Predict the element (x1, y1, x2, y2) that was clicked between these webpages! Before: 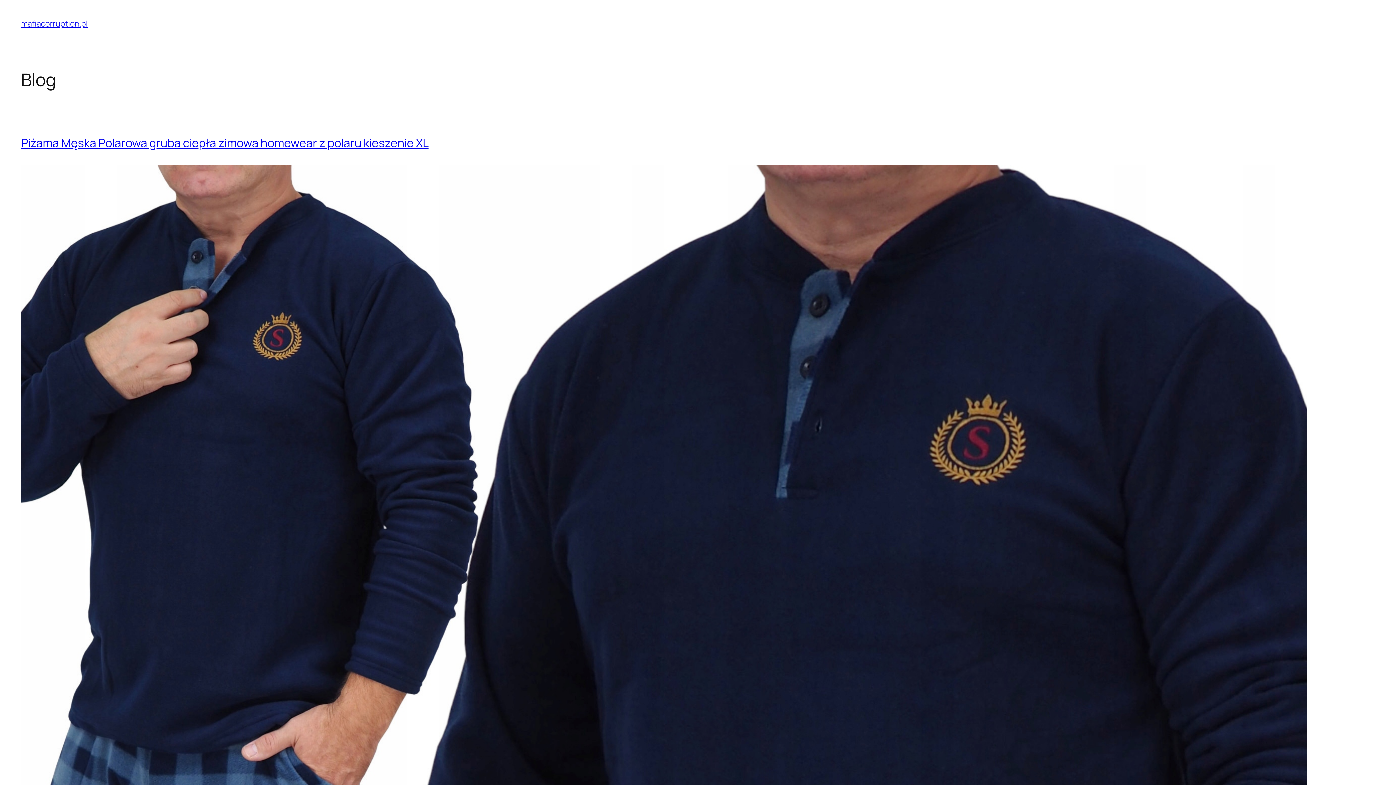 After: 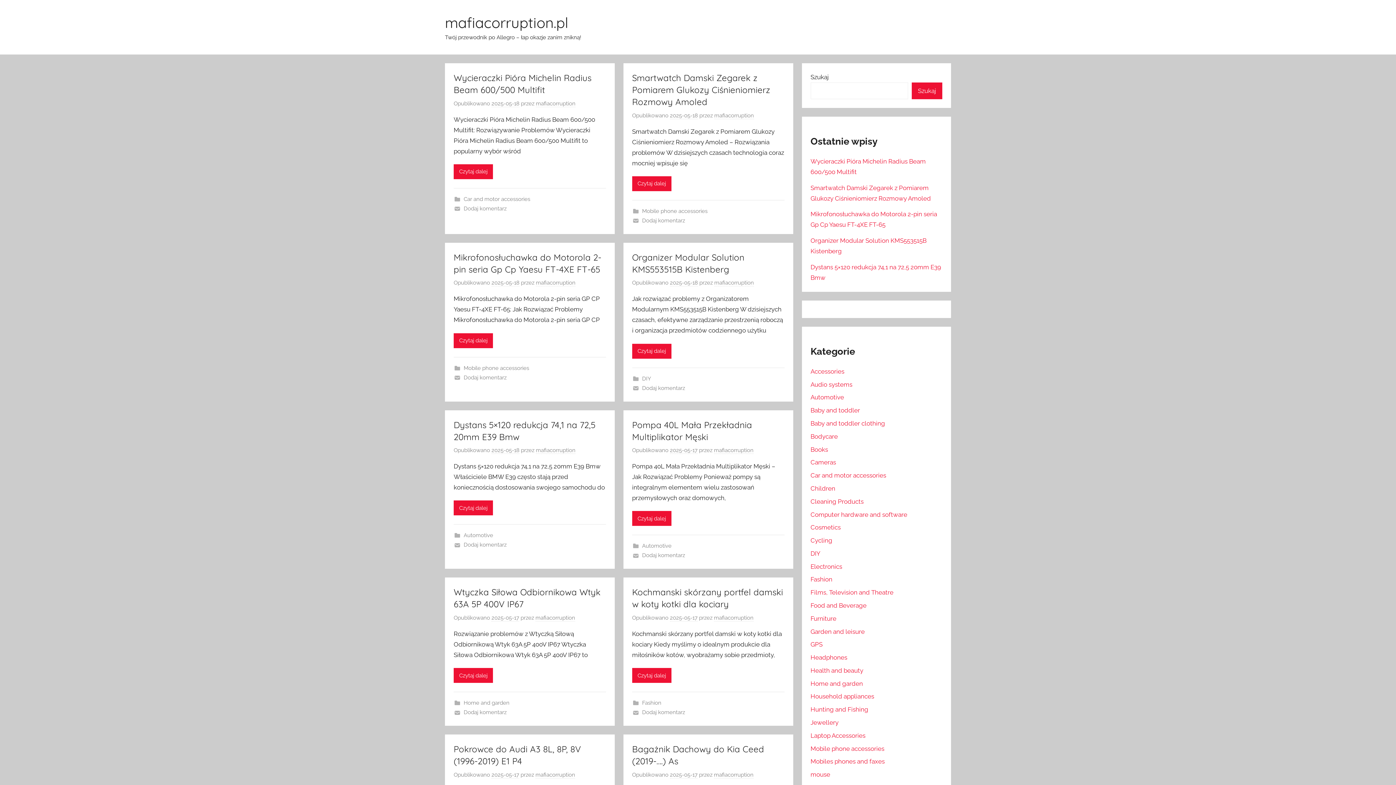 Action: label: mafiacorruption.pl bbox: (21, 18, 87, 29)